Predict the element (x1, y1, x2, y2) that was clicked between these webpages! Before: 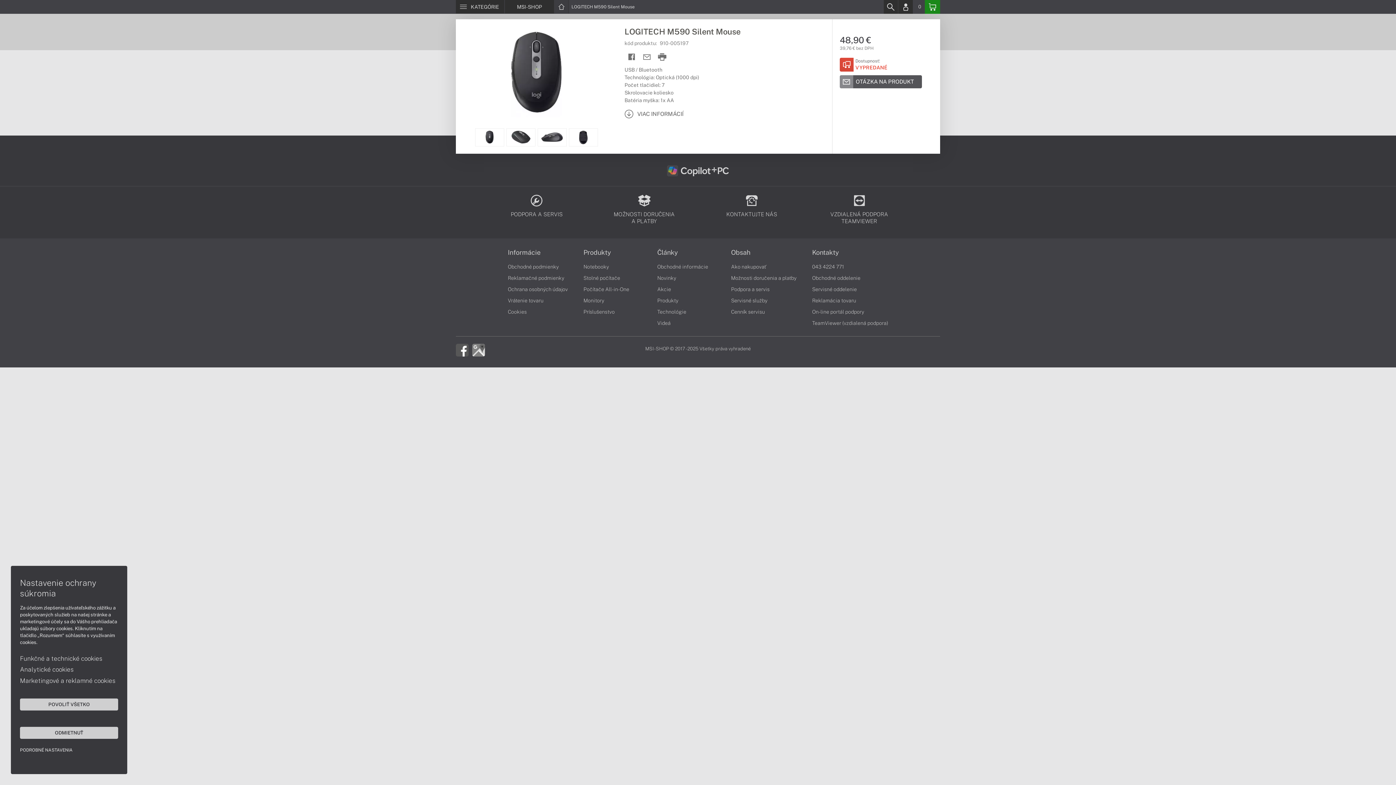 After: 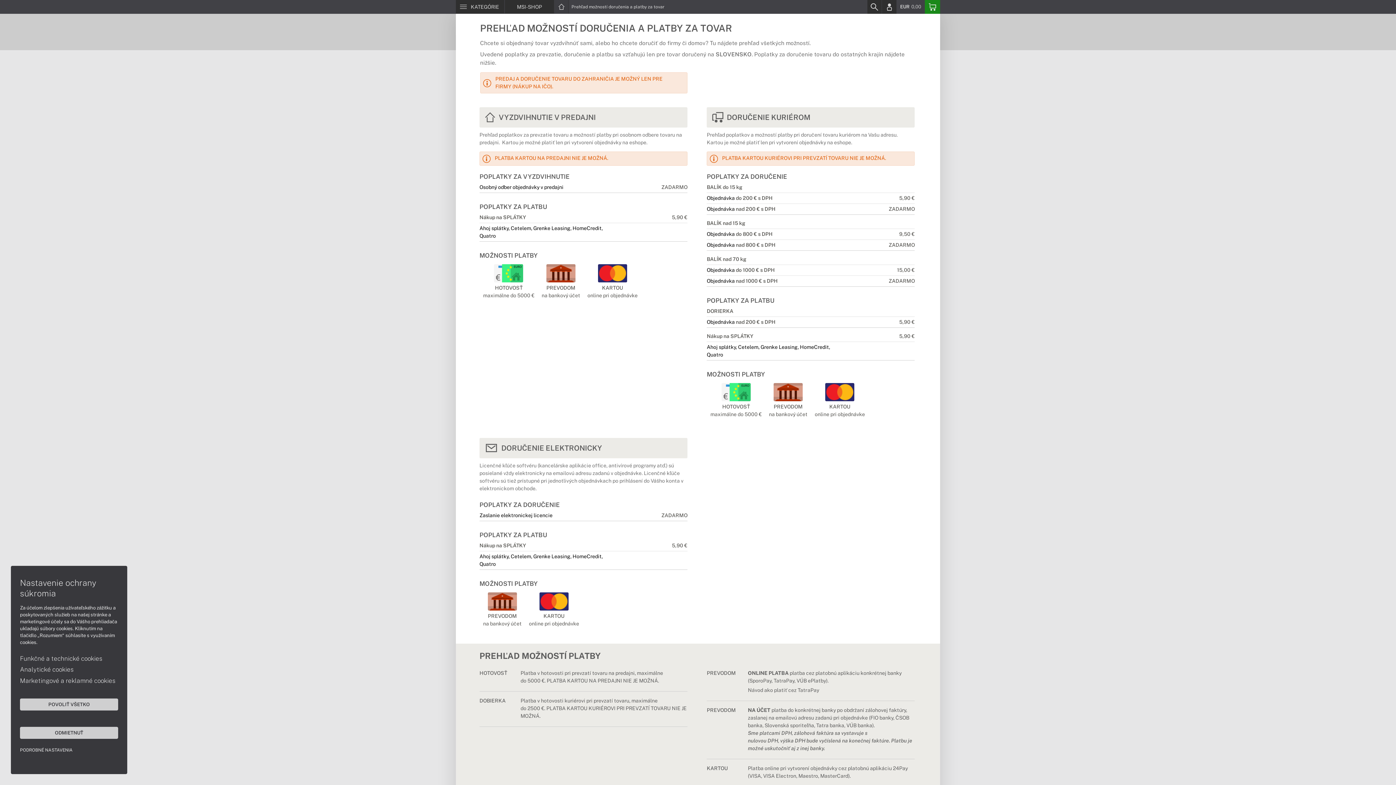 Action: bbox: (611, 192, 677, 227) label: MOŽNOSTI DORUČENIA A PLATBY